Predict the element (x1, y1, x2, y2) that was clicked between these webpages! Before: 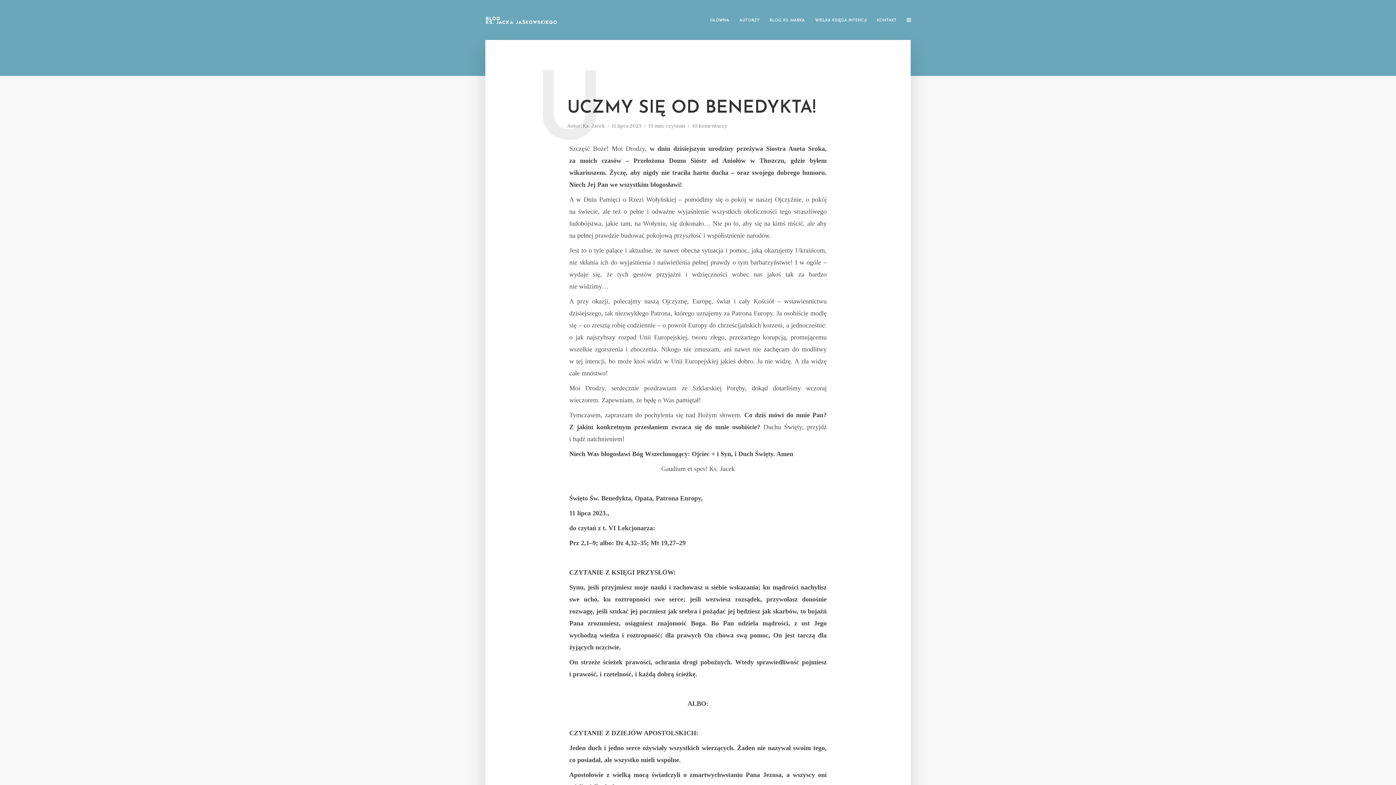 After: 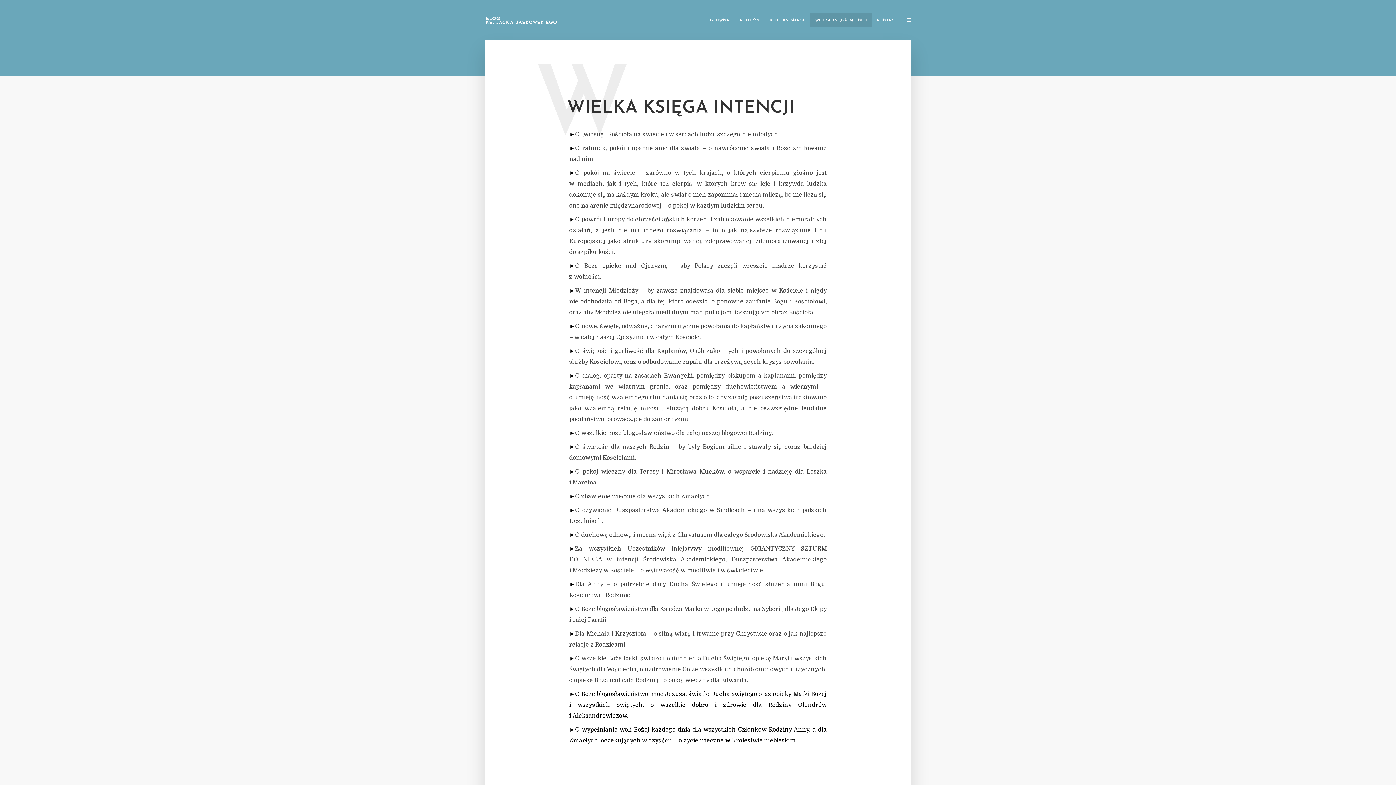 Action: label: WIELKA KSIĘGA INTENCJI bbox: (810, 12, 872, 27)